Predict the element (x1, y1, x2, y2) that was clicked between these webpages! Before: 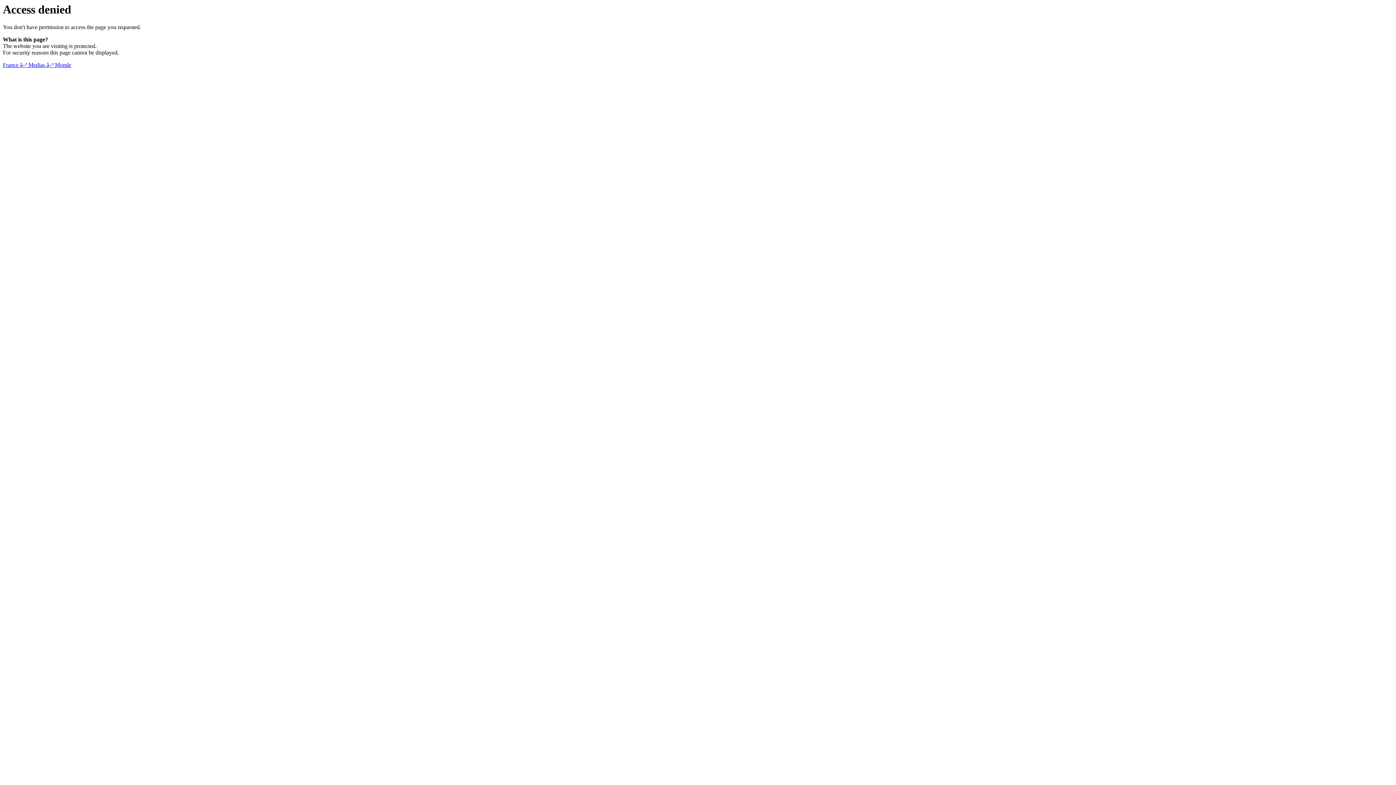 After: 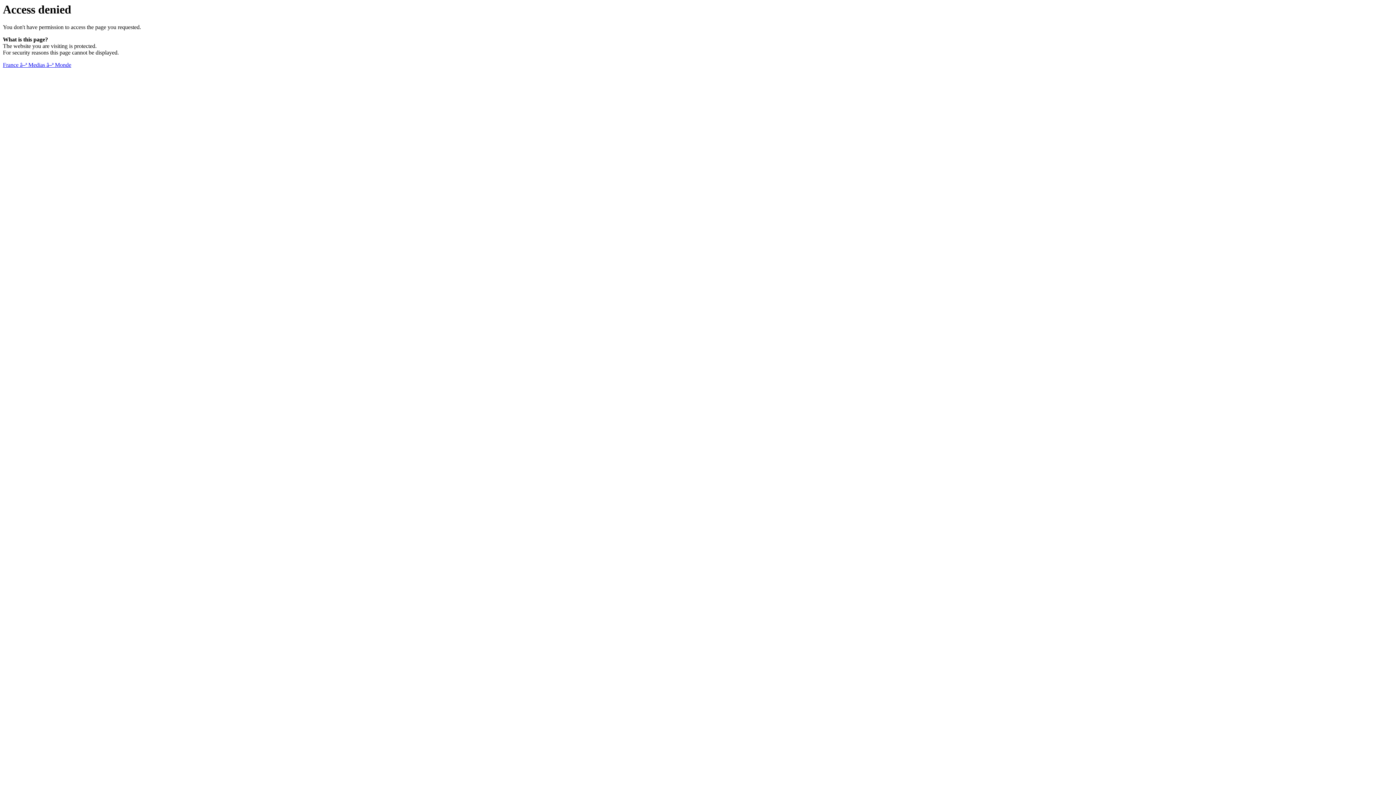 Action: label: France â–ª Medias â–ª Monde bbox: (2, 61, 71, 68)